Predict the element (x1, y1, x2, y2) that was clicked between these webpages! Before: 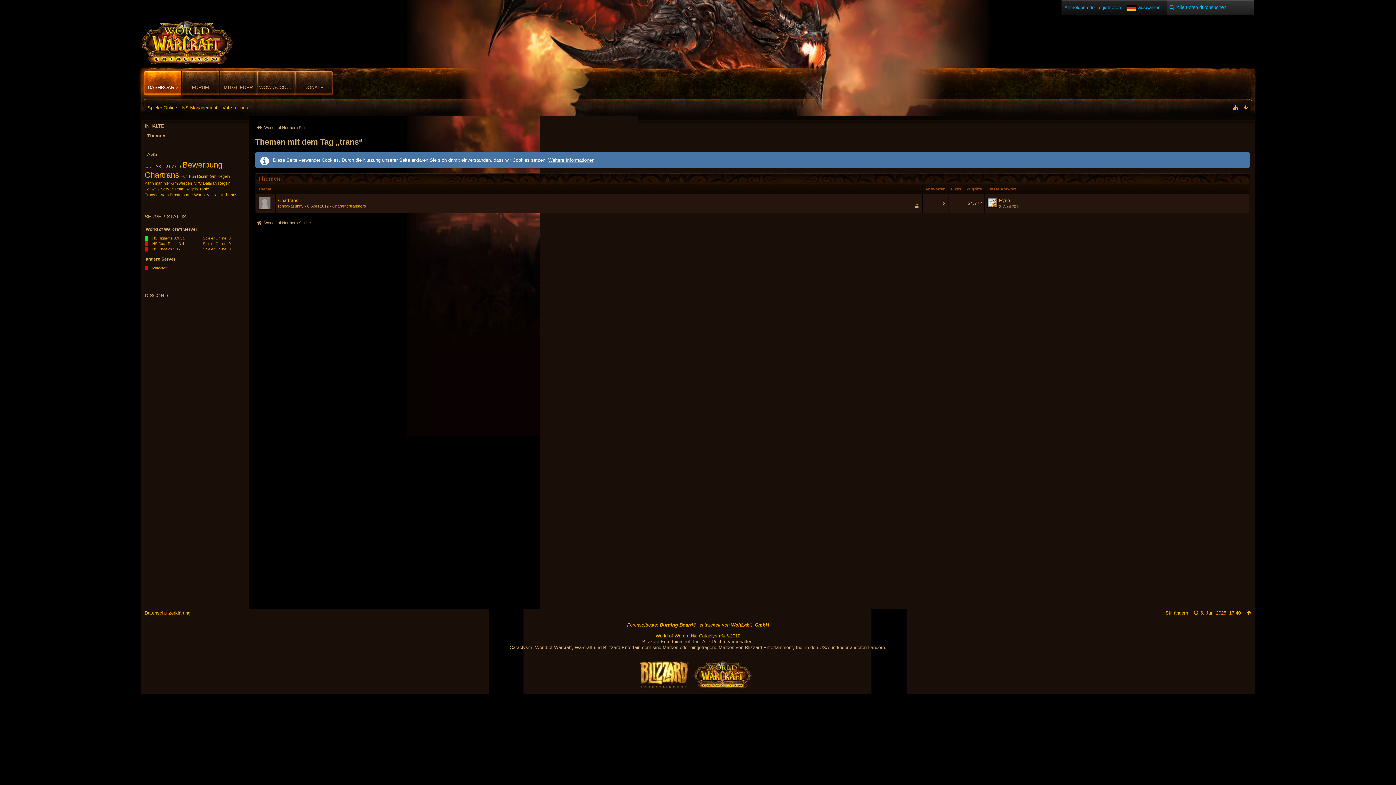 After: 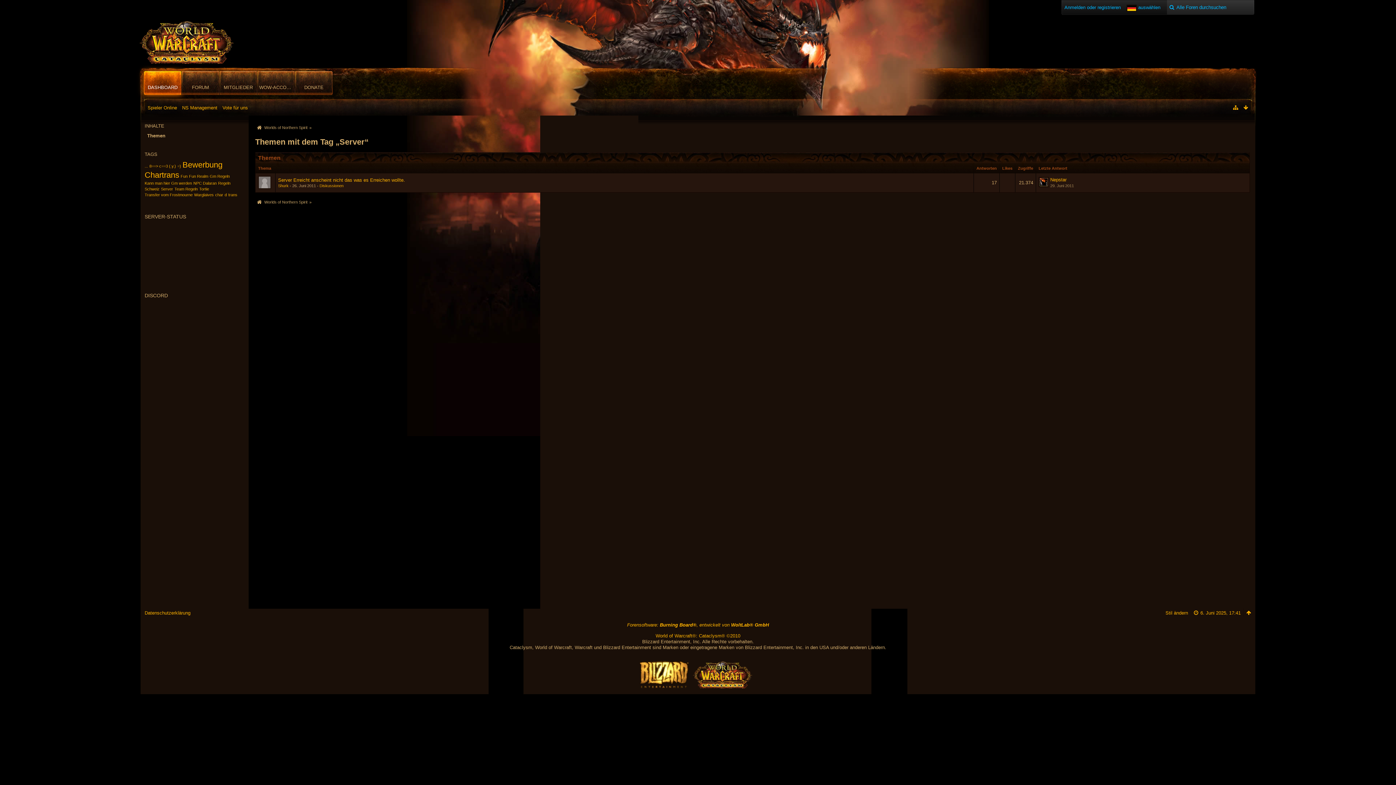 Action: label: Server bbox: (161, 186, 173, 191)